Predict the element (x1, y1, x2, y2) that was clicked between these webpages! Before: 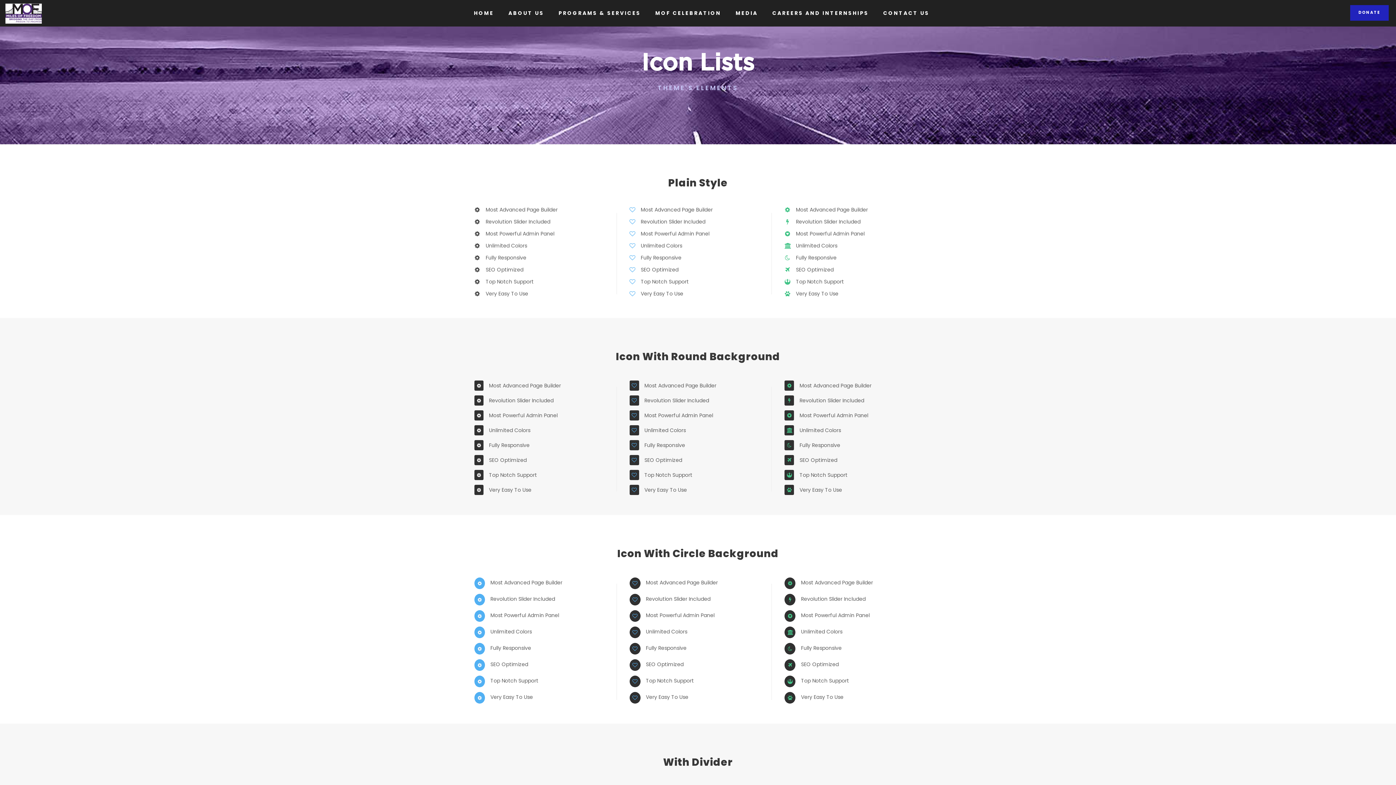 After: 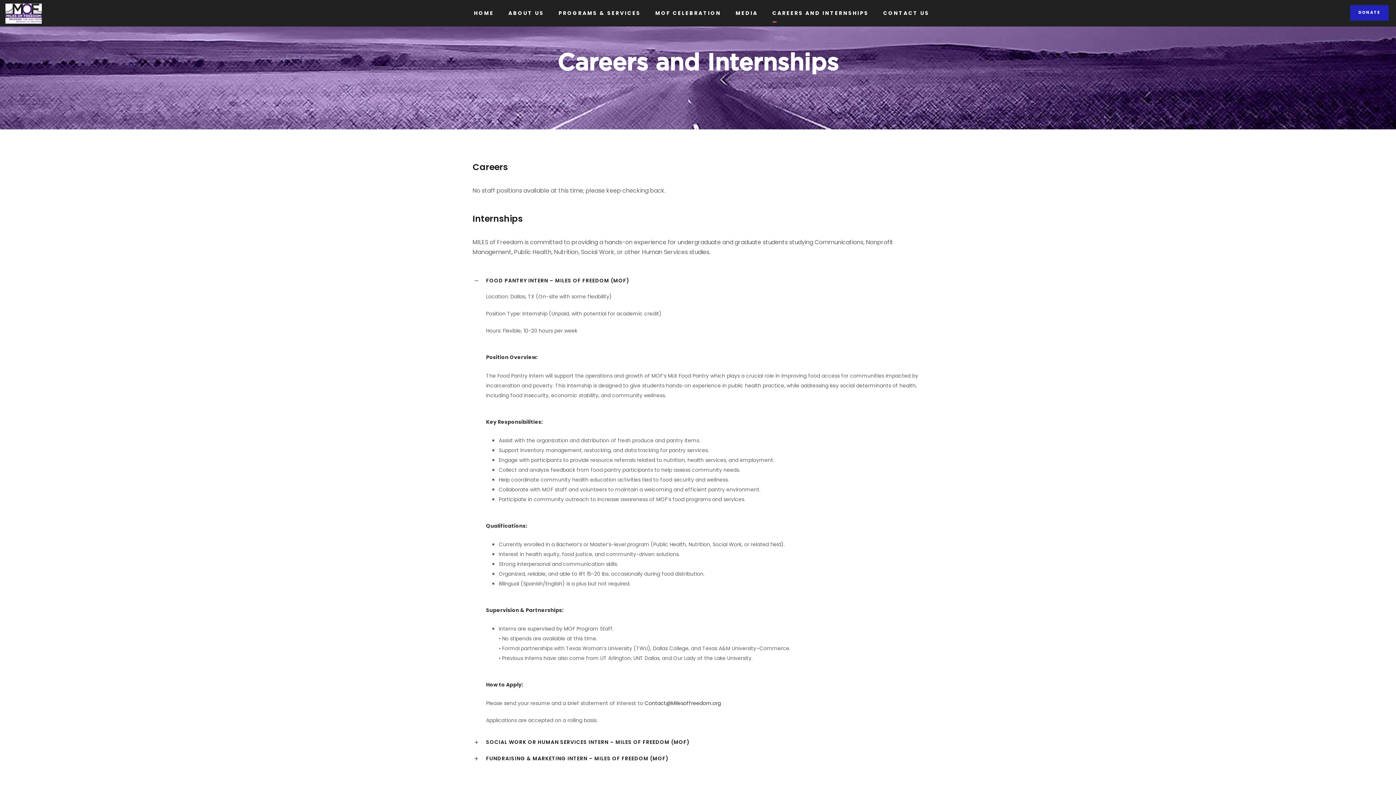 Action: bbox: (772, 9, 868, 26) label: CAREERS AND INTERNSHIPS